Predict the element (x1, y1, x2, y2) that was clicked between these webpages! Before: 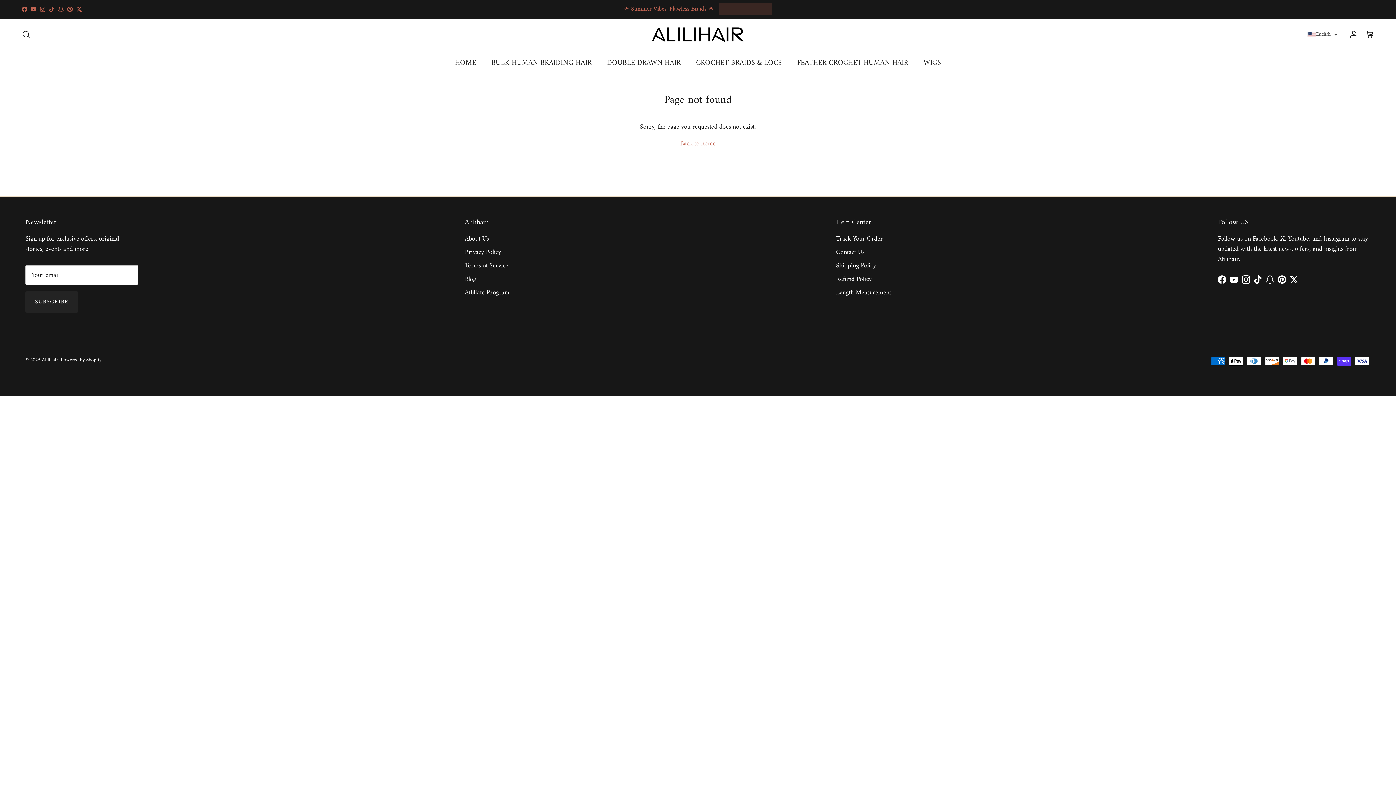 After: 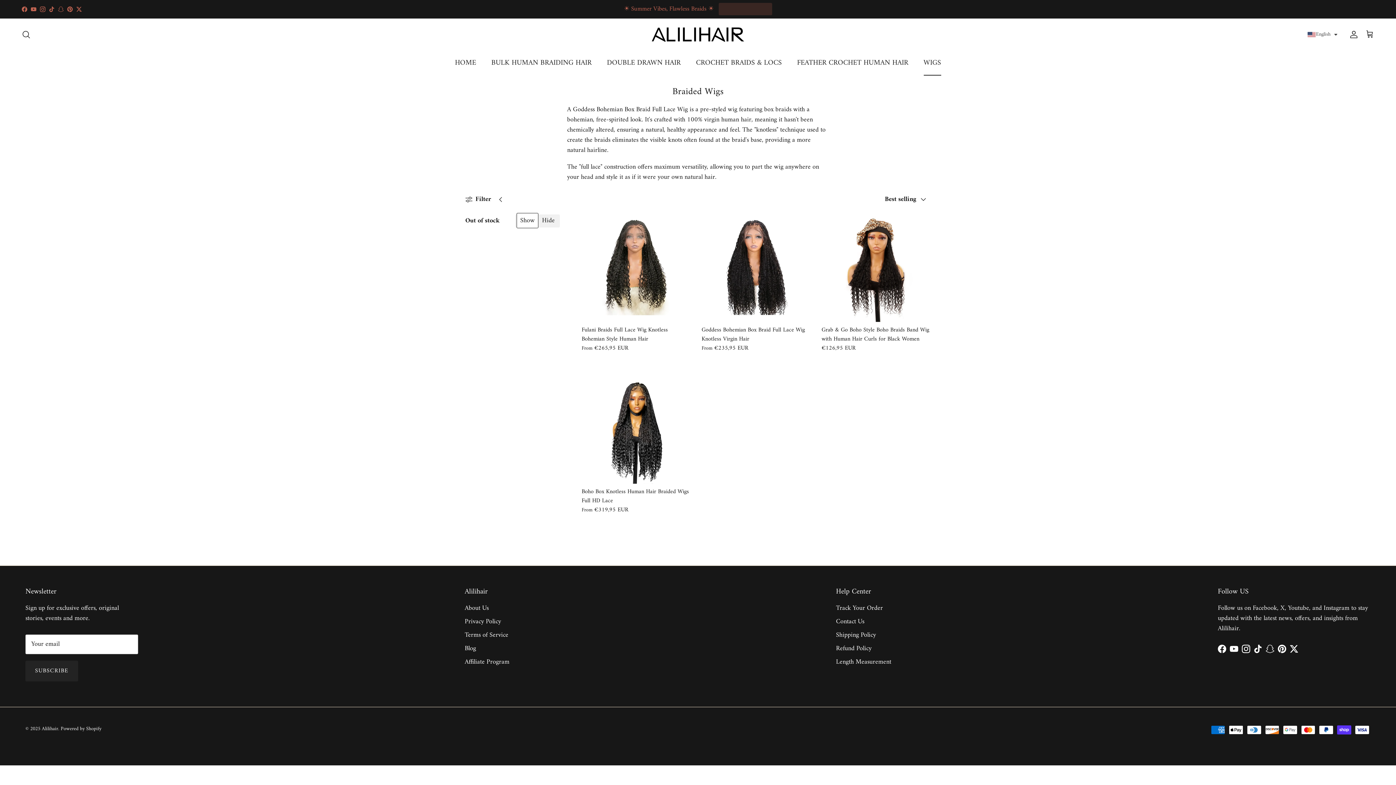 Action: bbox: (917, 51, 947, 75) label: WIGS